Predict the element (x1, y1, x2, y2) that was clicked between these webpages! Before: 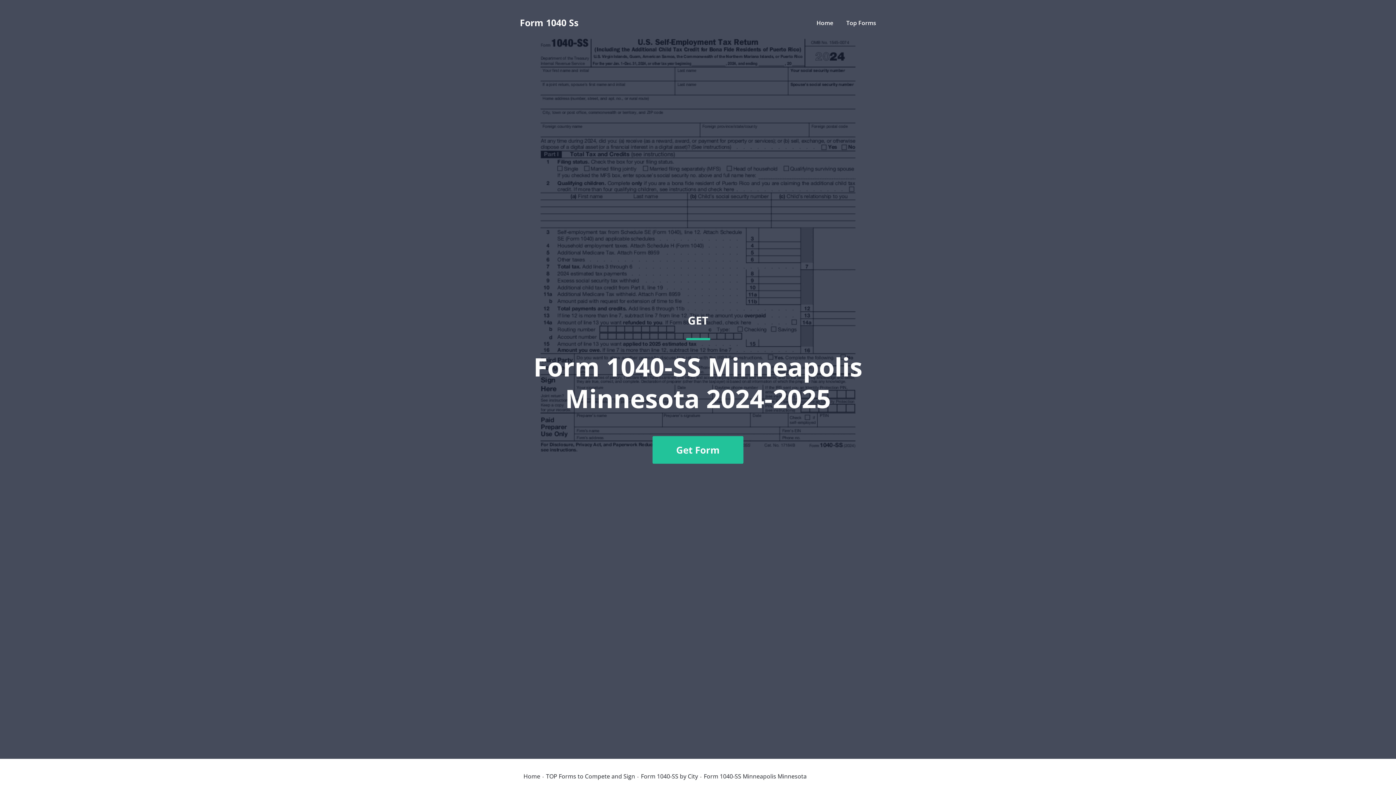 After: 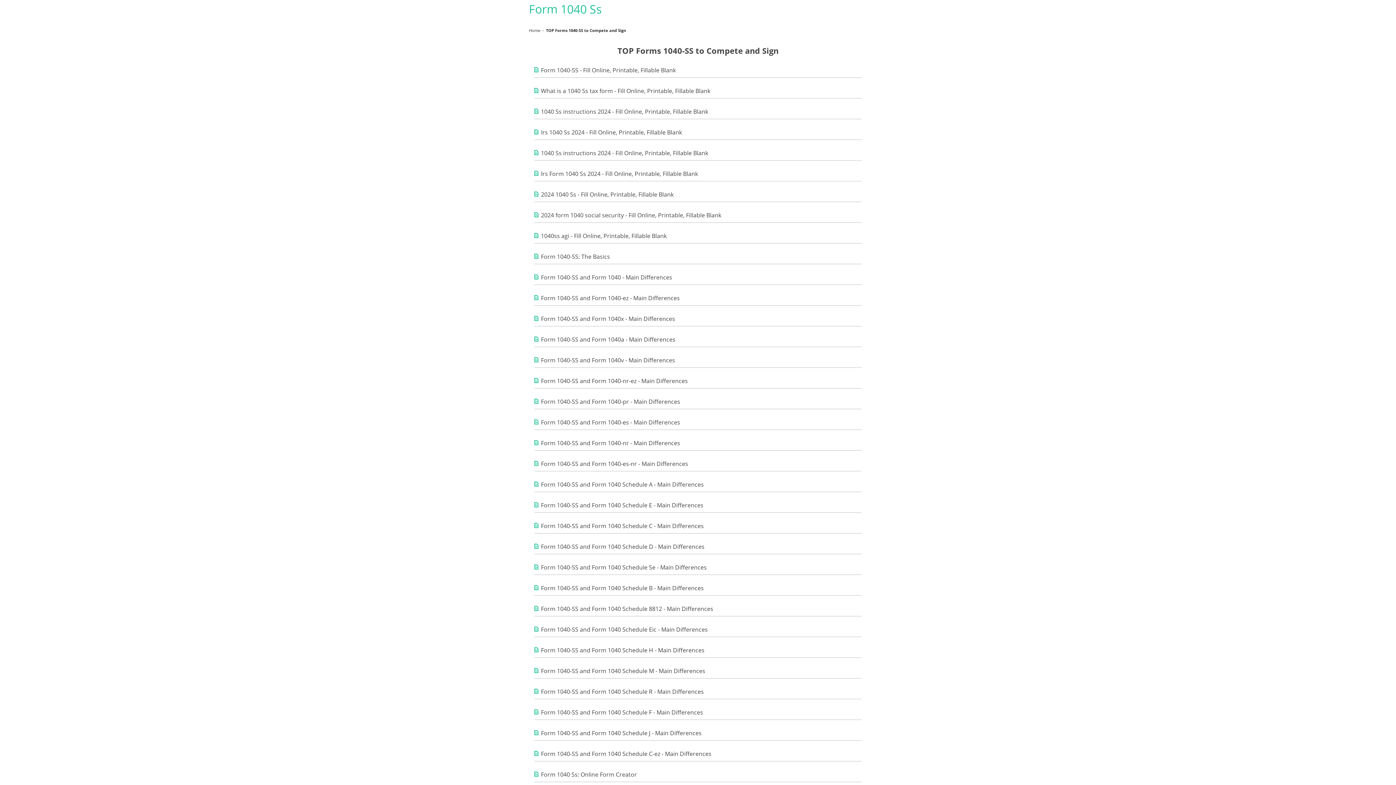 Action: label: Top Forms bbox: (846, 18, 876, 26)